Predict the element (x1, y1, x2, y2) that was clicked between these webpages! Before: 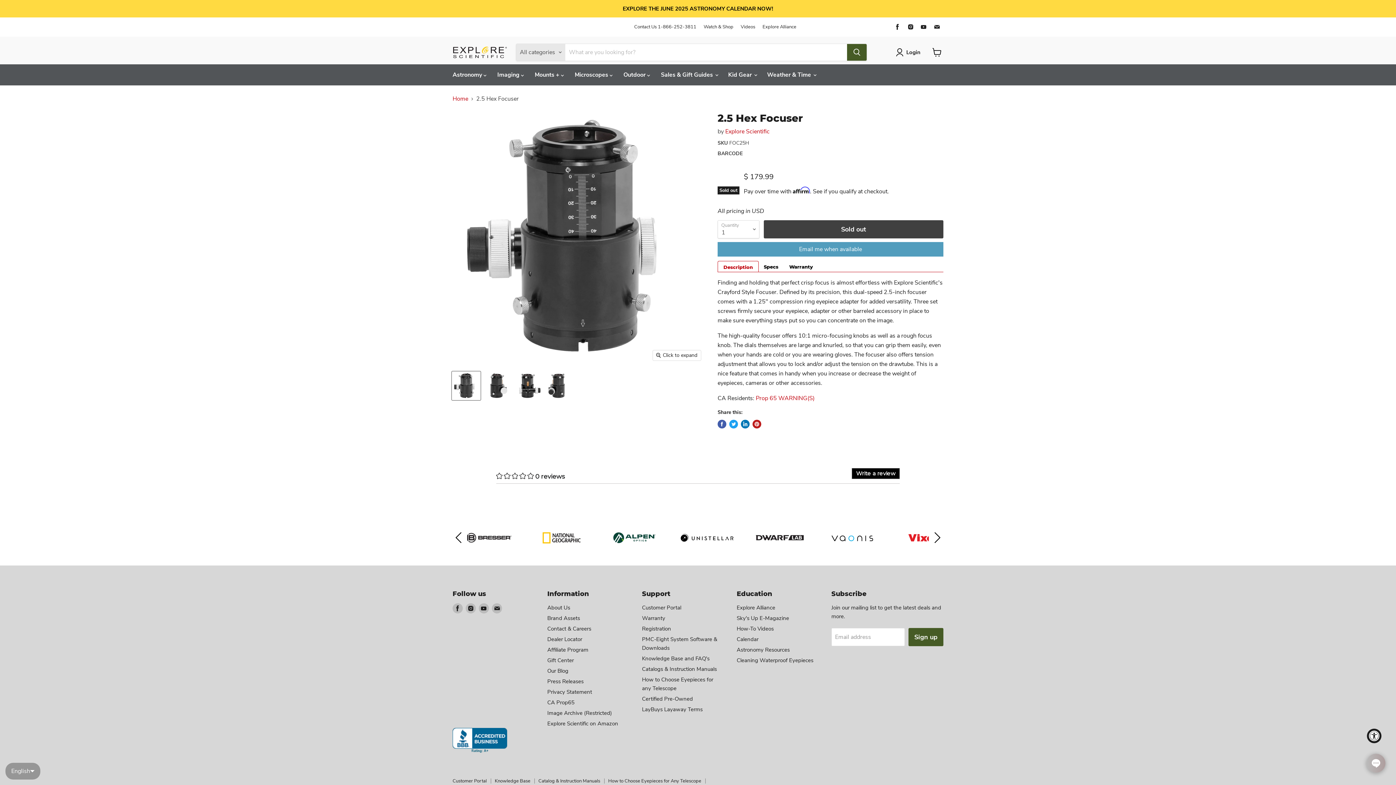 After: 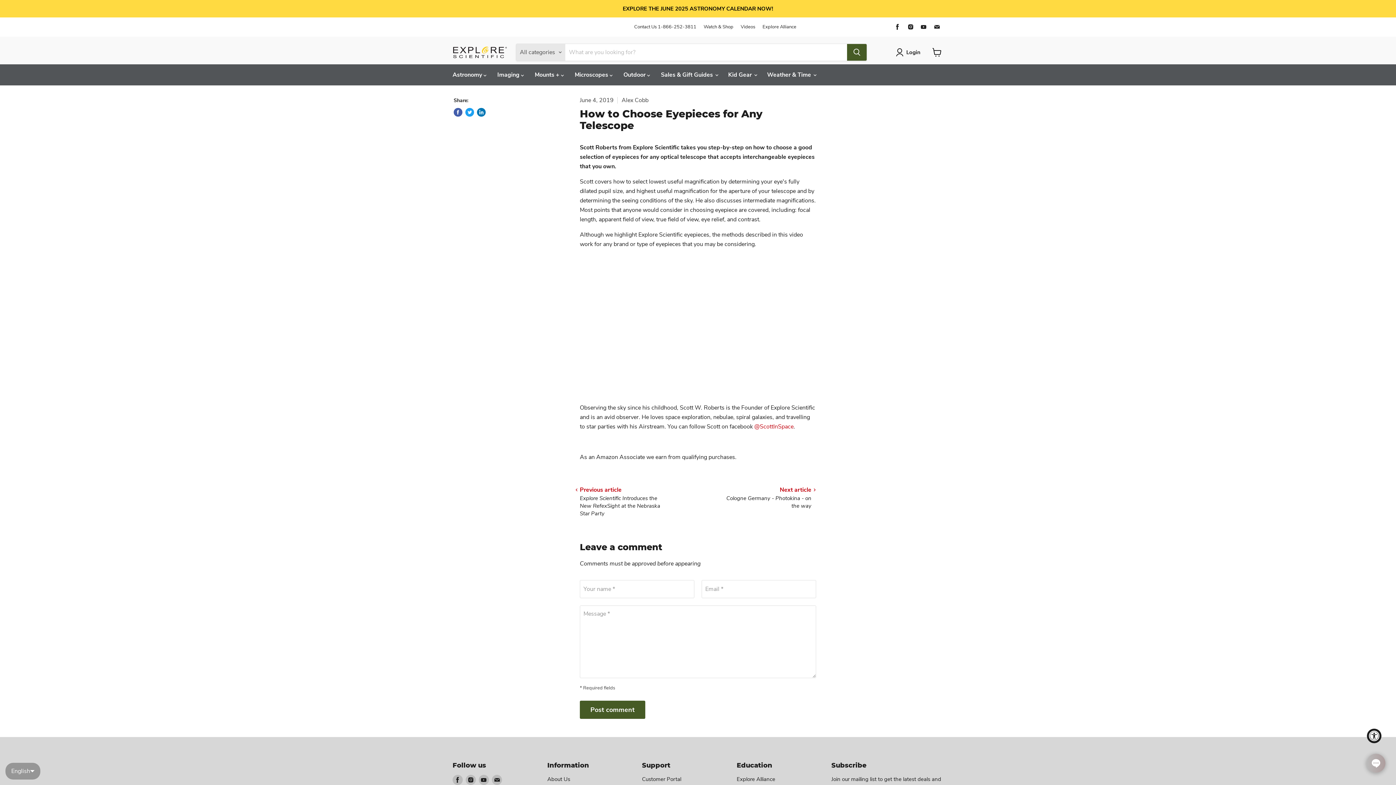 Action: bbox: (608, 749, 701, 756) label: How to Choose Eyepieces for Any Telescope